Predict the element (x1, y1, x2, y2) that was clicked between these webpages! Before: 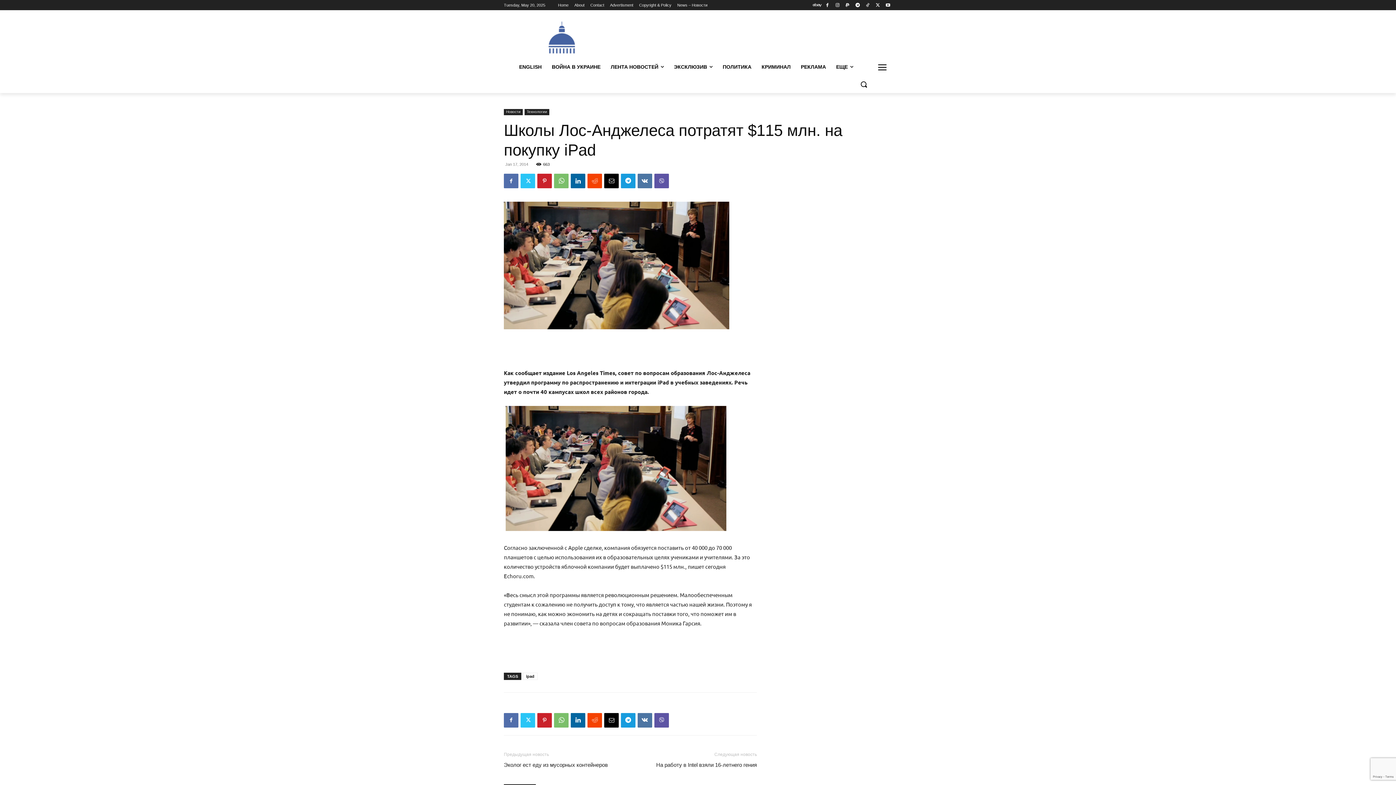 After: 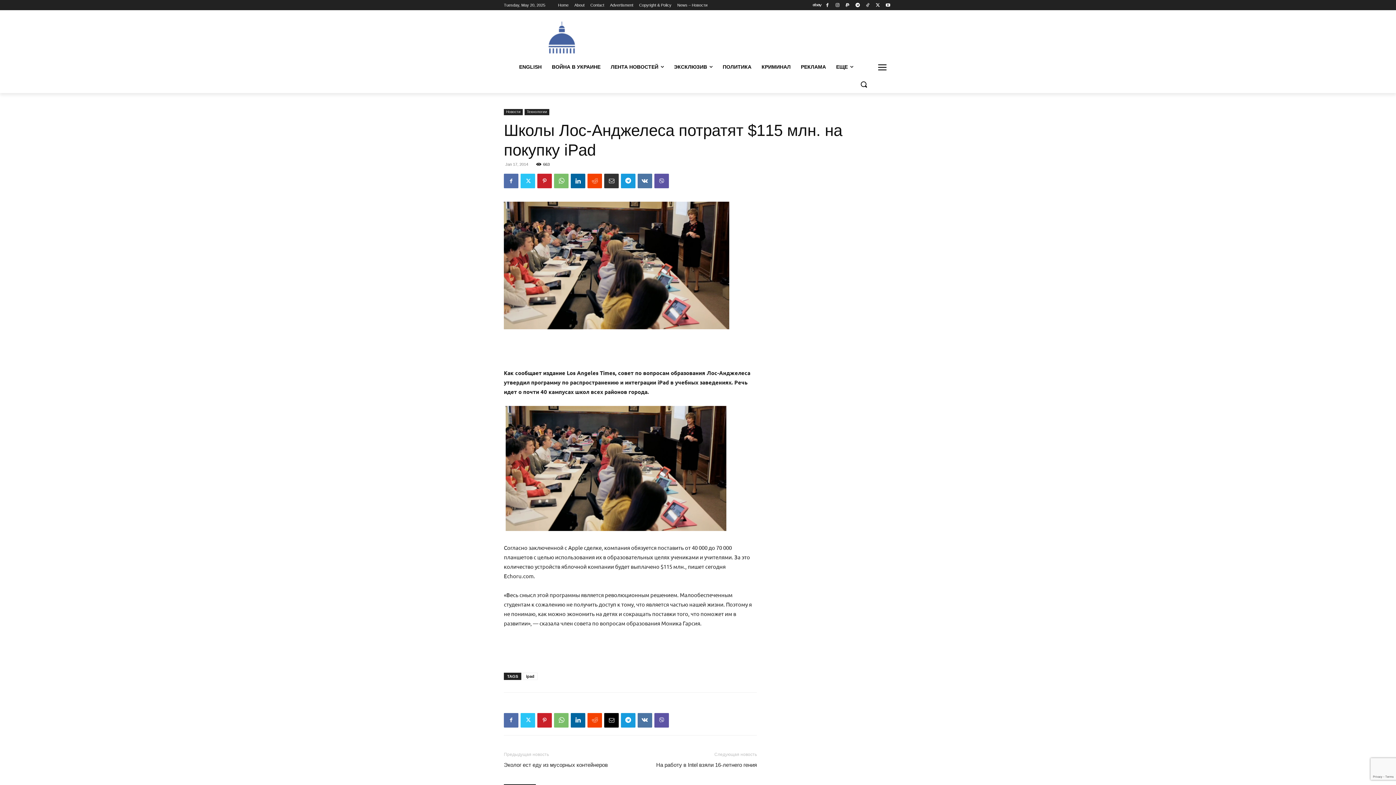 Action: bbox: (604, 173, 618, 188)